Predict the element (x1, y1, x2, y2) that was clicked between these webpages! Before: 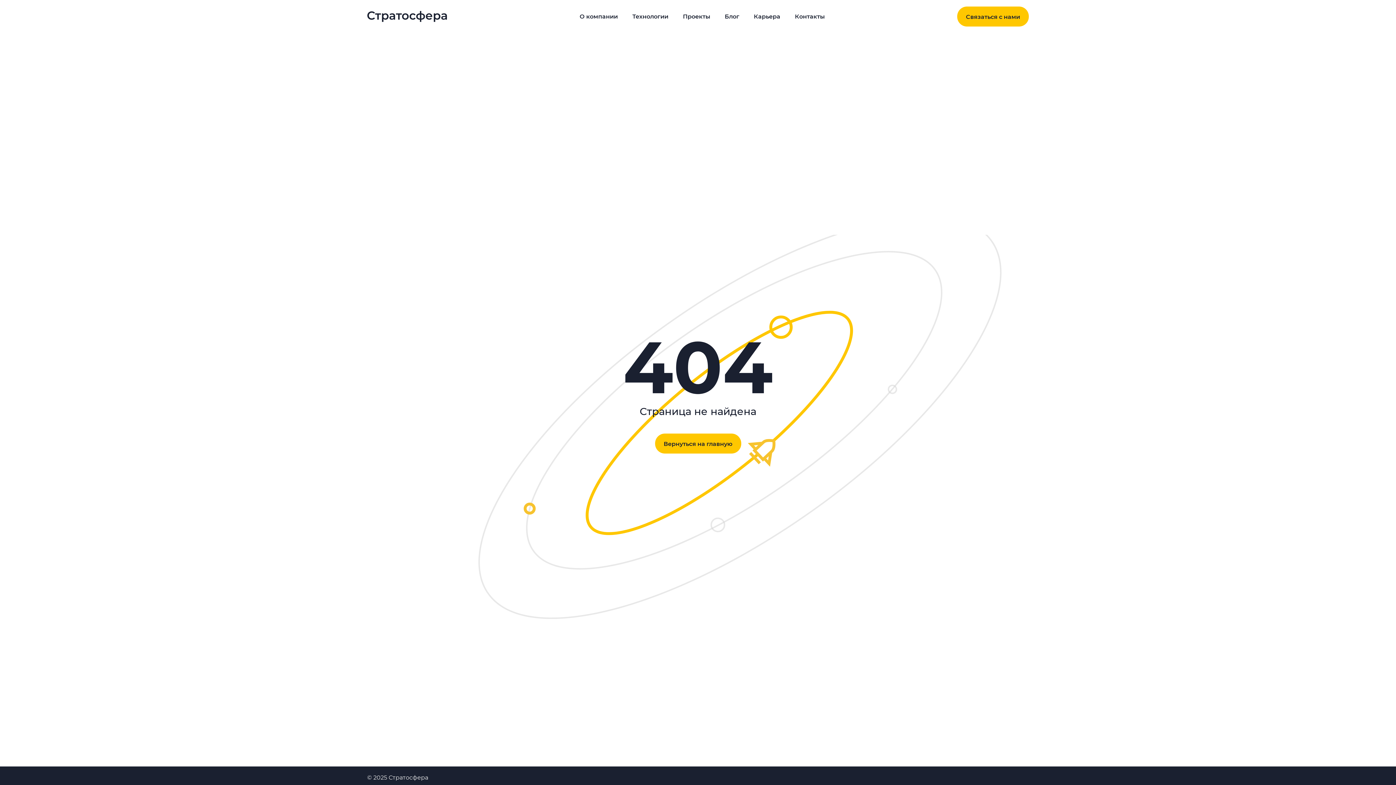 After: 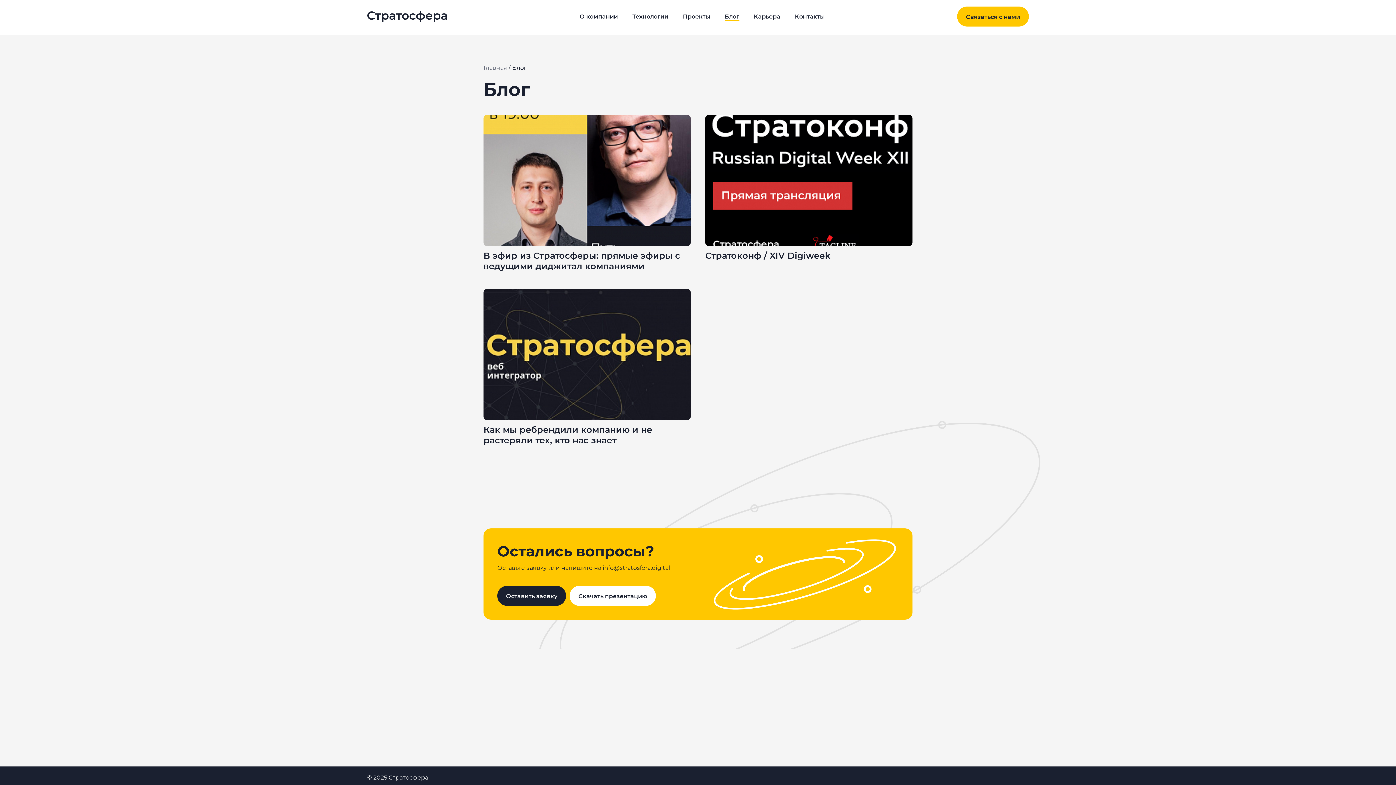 Action: bbox: (724, 12, 739, 19) label: Блог